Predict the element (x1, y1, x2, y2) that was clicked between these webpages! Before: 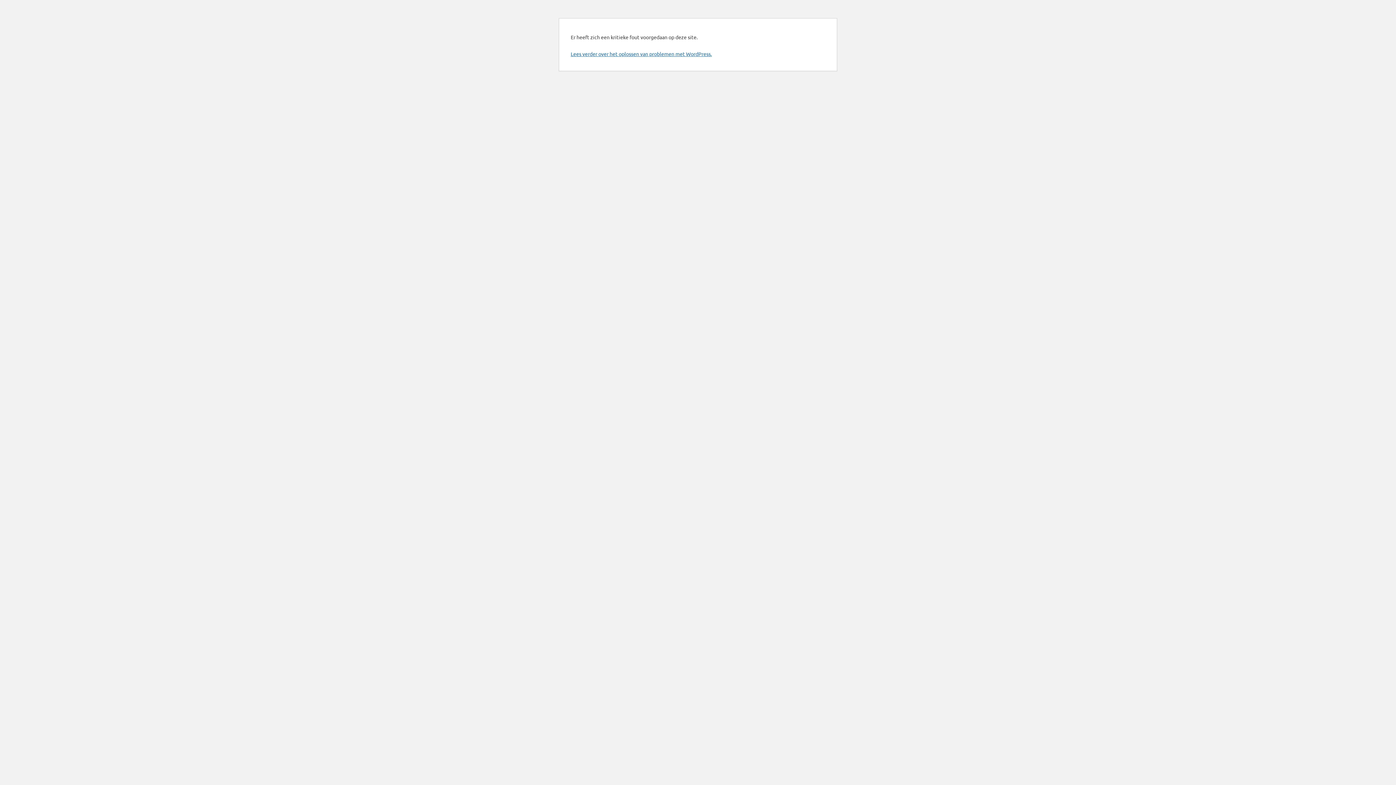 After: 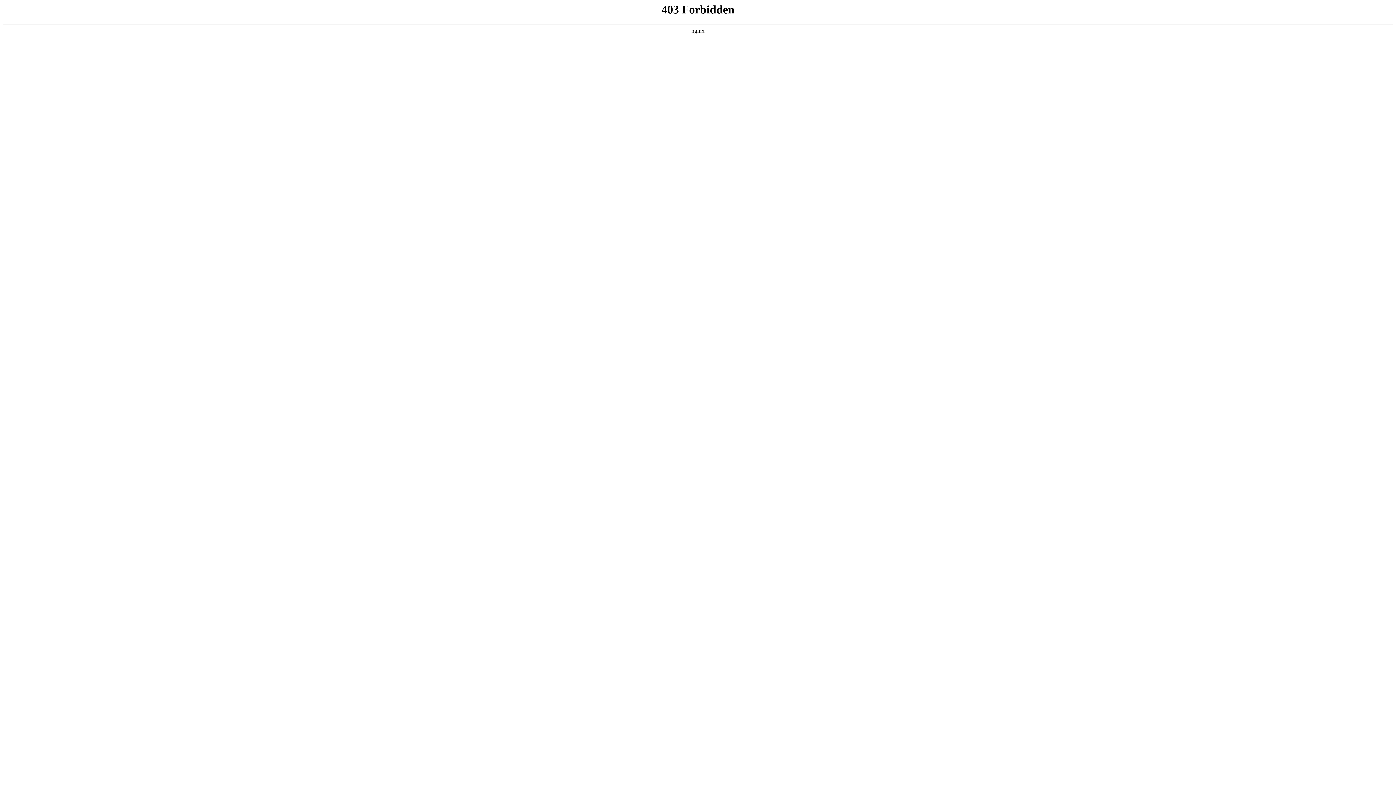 Action: label: Lees verder over het oplossen van problemen met WordPress. bbox: (570, 50, 712, 57)